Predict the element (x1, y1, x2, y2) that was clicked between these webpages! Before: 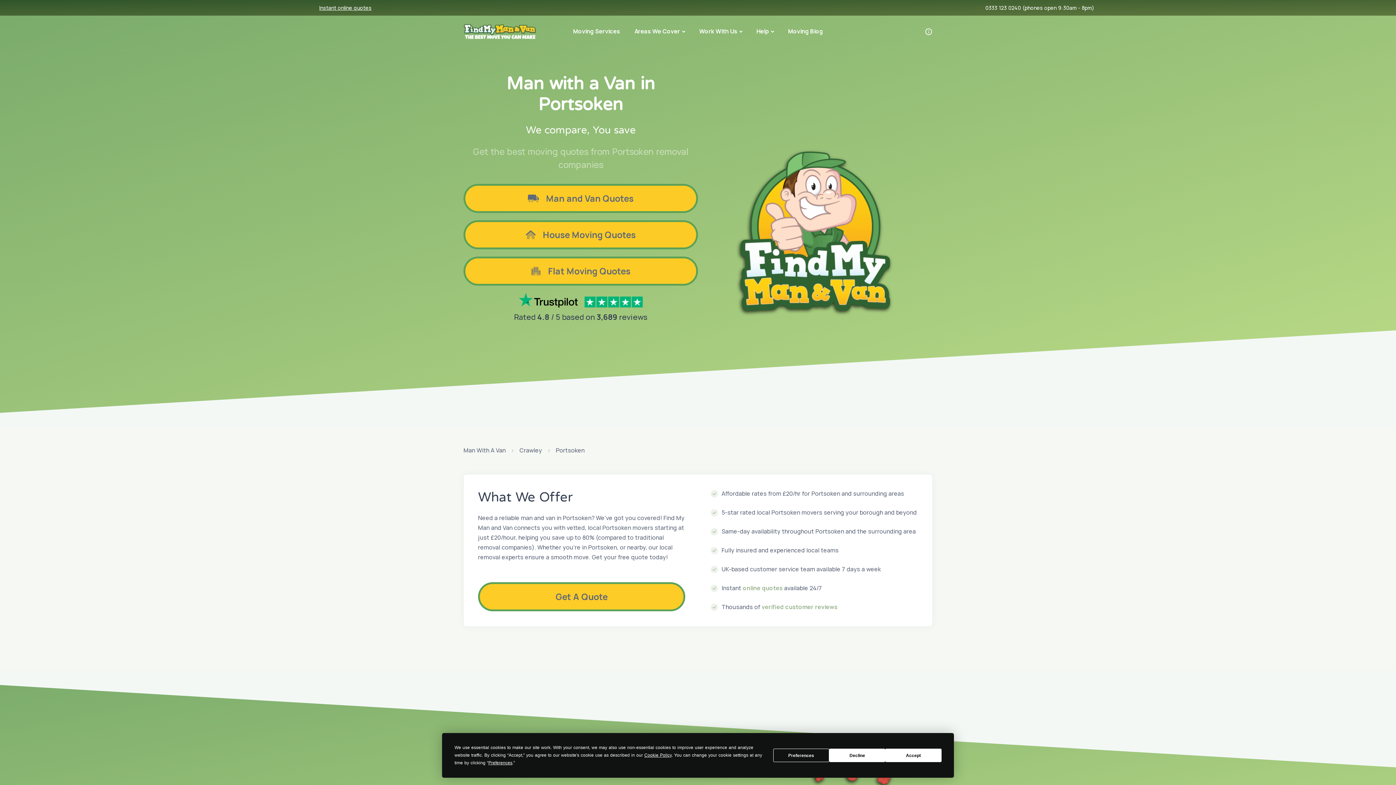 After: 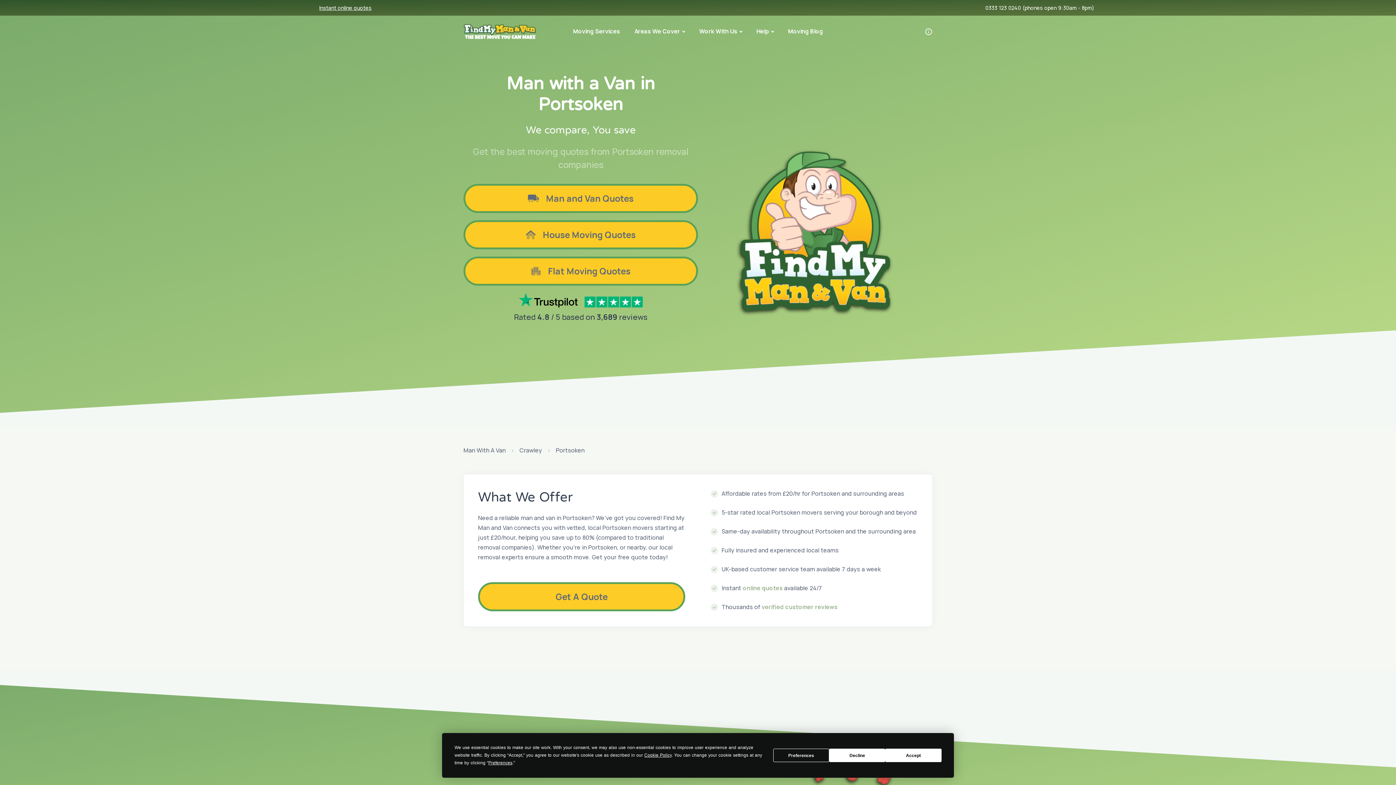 Action: bbox: (596, 312, 617, 322) label: 3,689